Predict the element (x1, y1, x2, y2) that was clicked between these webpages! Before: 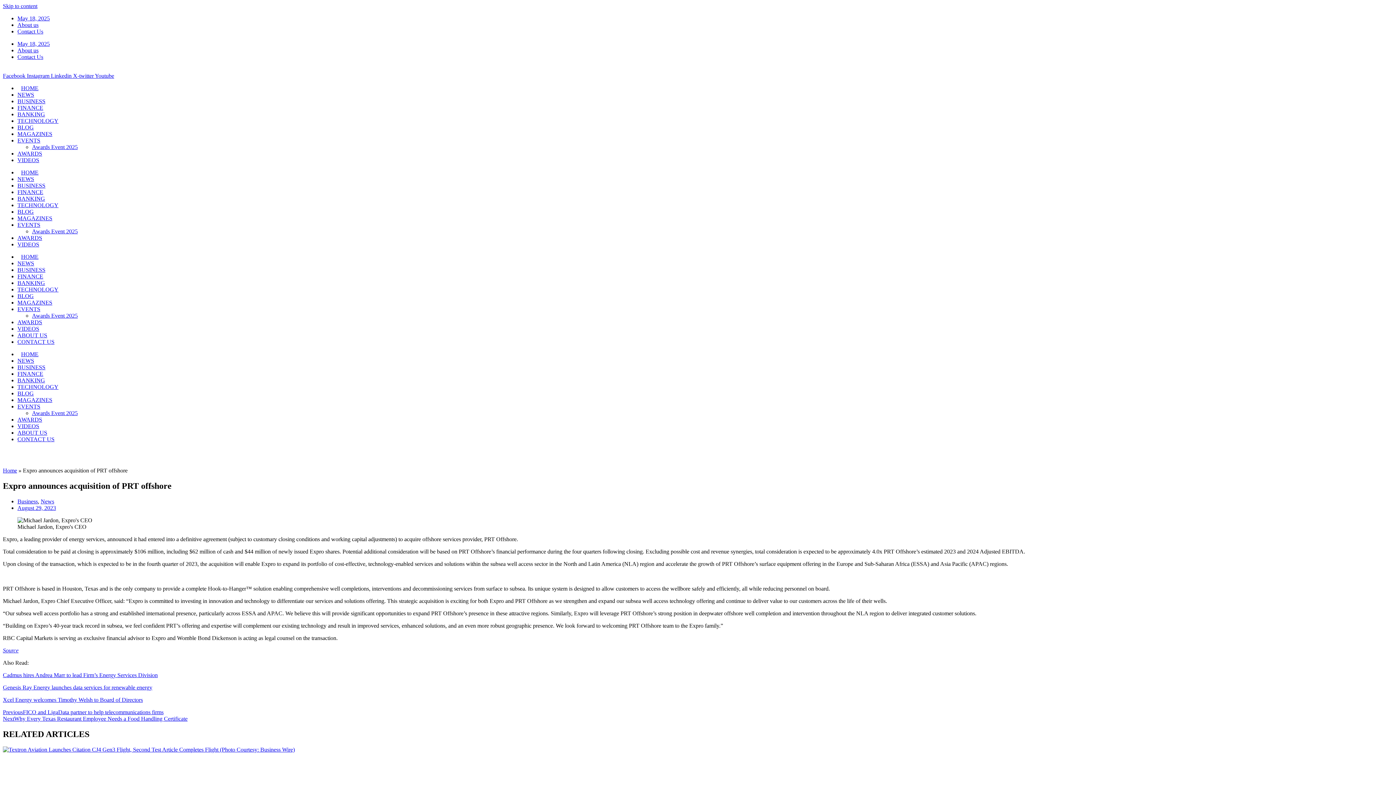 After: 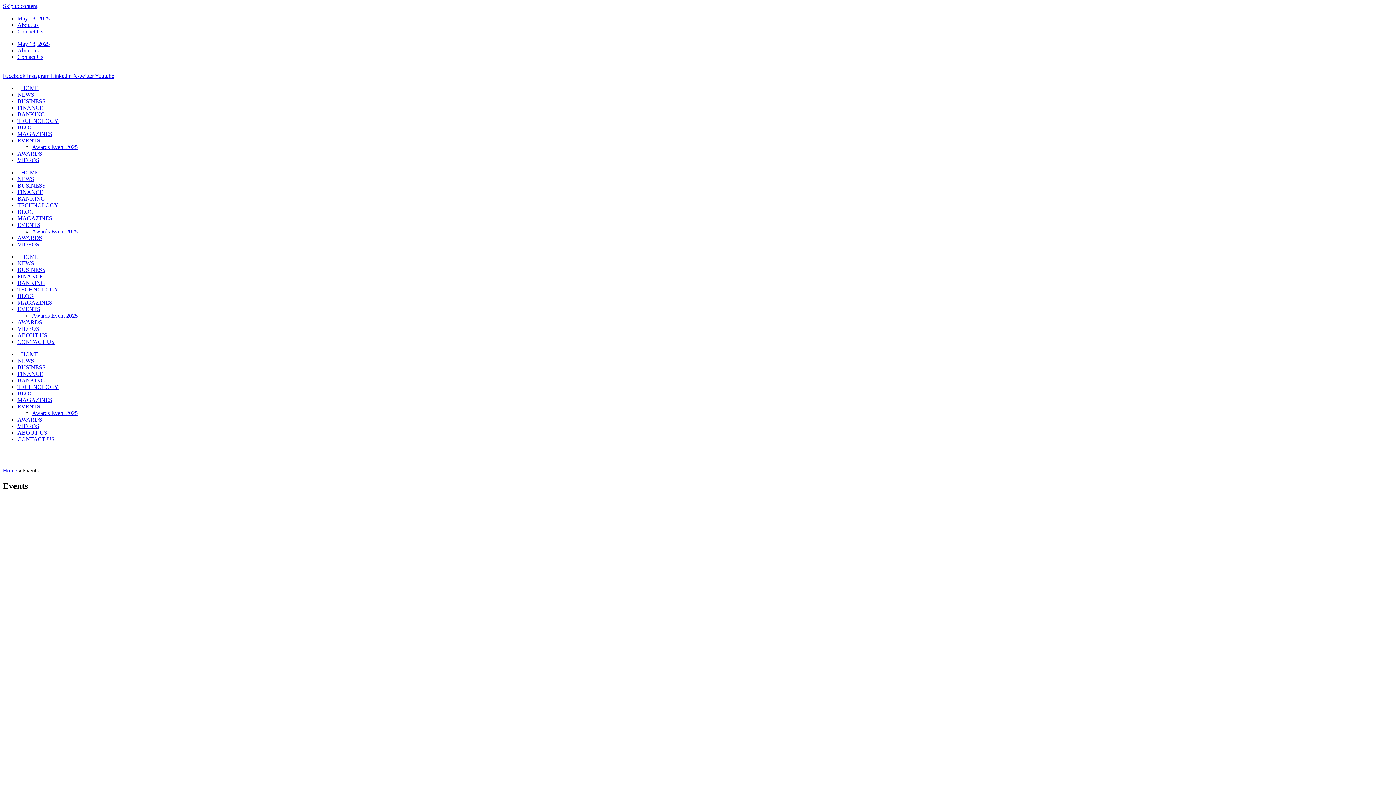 Action: label: EVENTS bbox: (17, 221, 40, 228)